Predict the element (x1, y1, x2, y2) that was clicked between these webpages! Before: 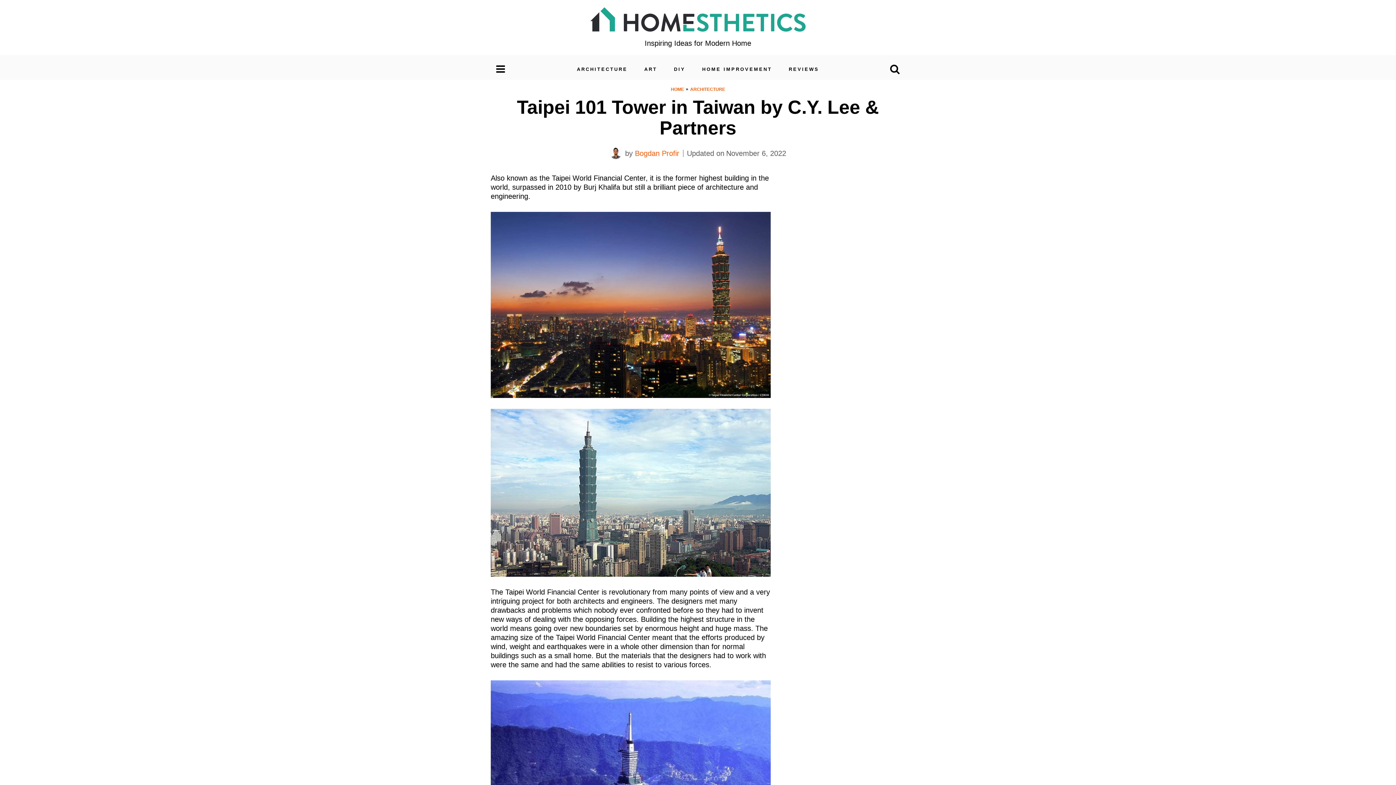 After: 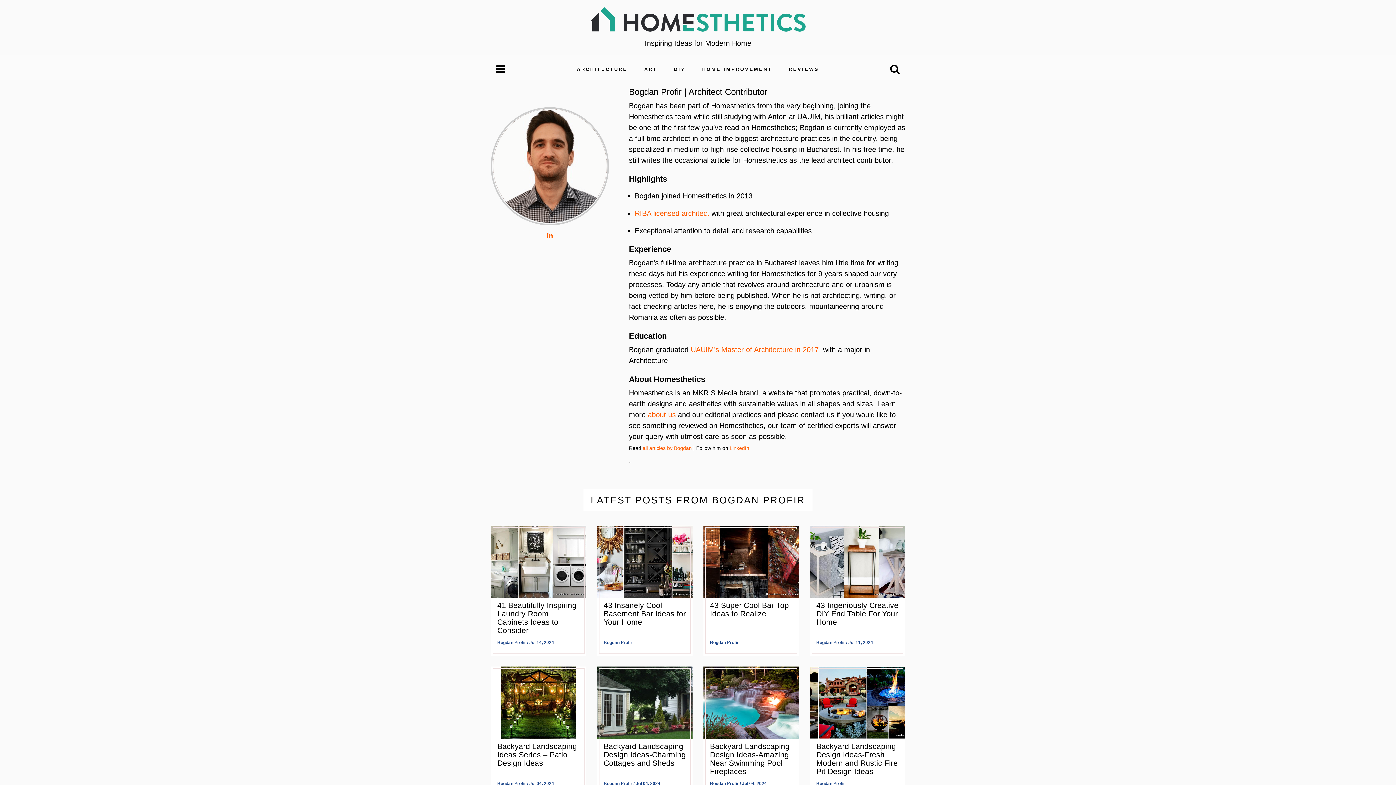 Action: label: Bogdan Profir bbox: (635, 149, 679, 157)